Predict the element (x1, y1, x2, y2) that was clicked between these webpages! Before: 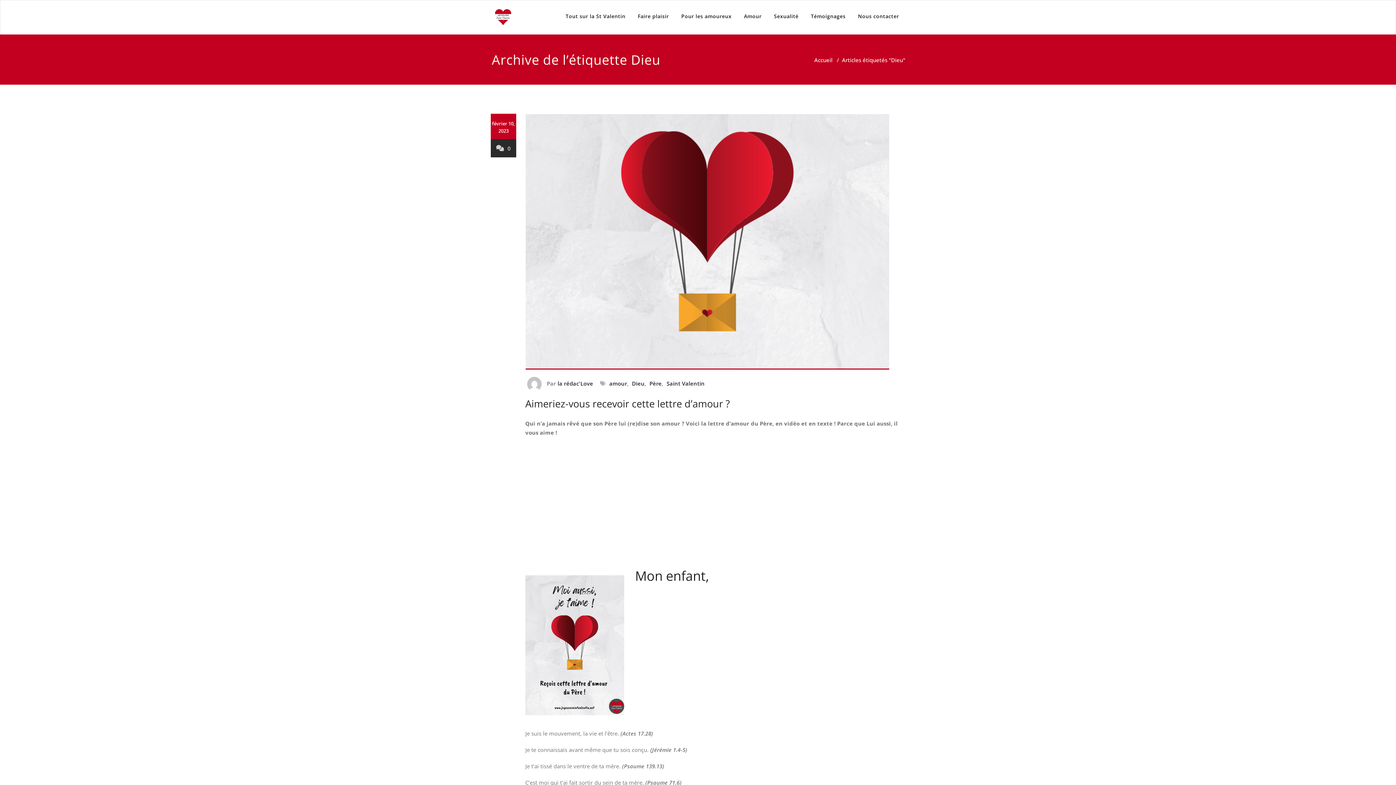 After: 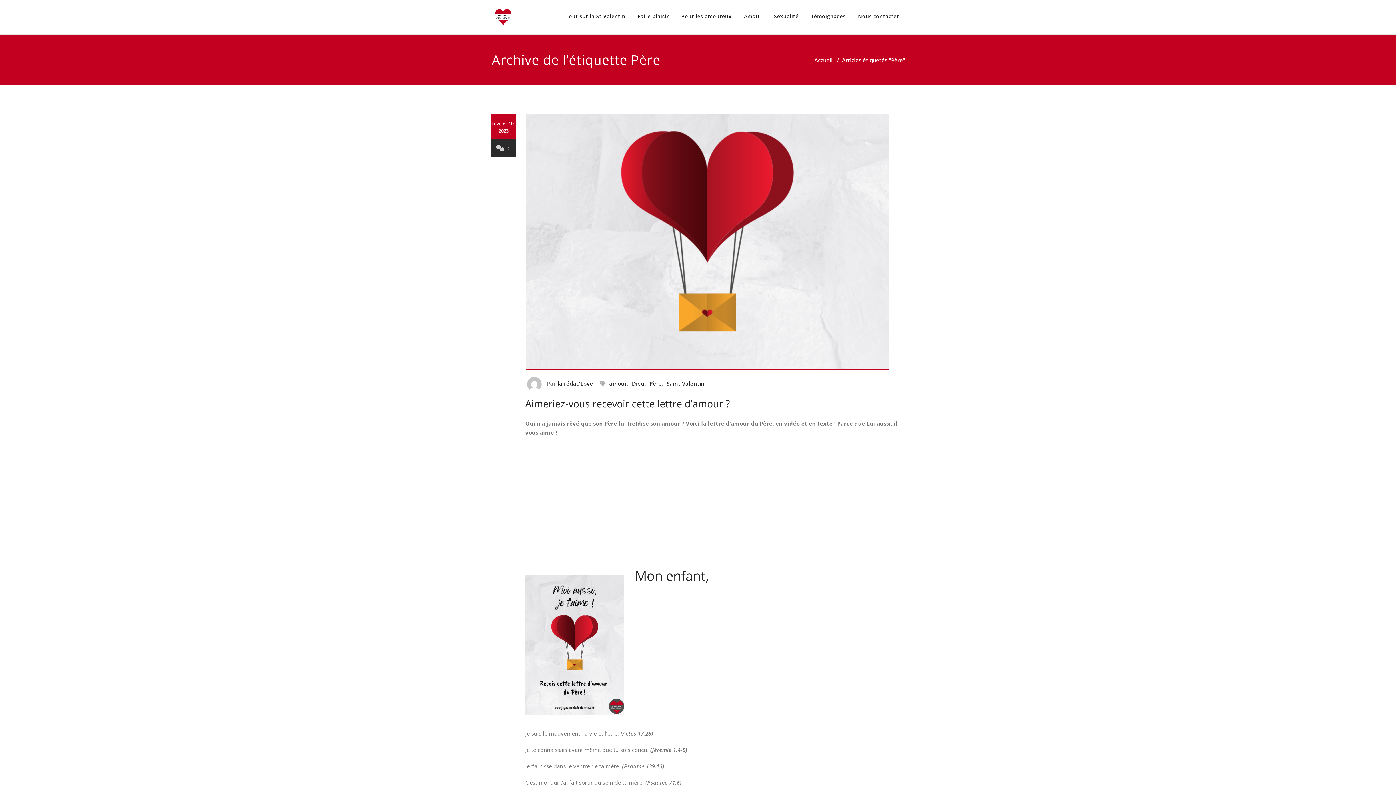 Action: bbox: (647, 378, 661, 388) label: Père